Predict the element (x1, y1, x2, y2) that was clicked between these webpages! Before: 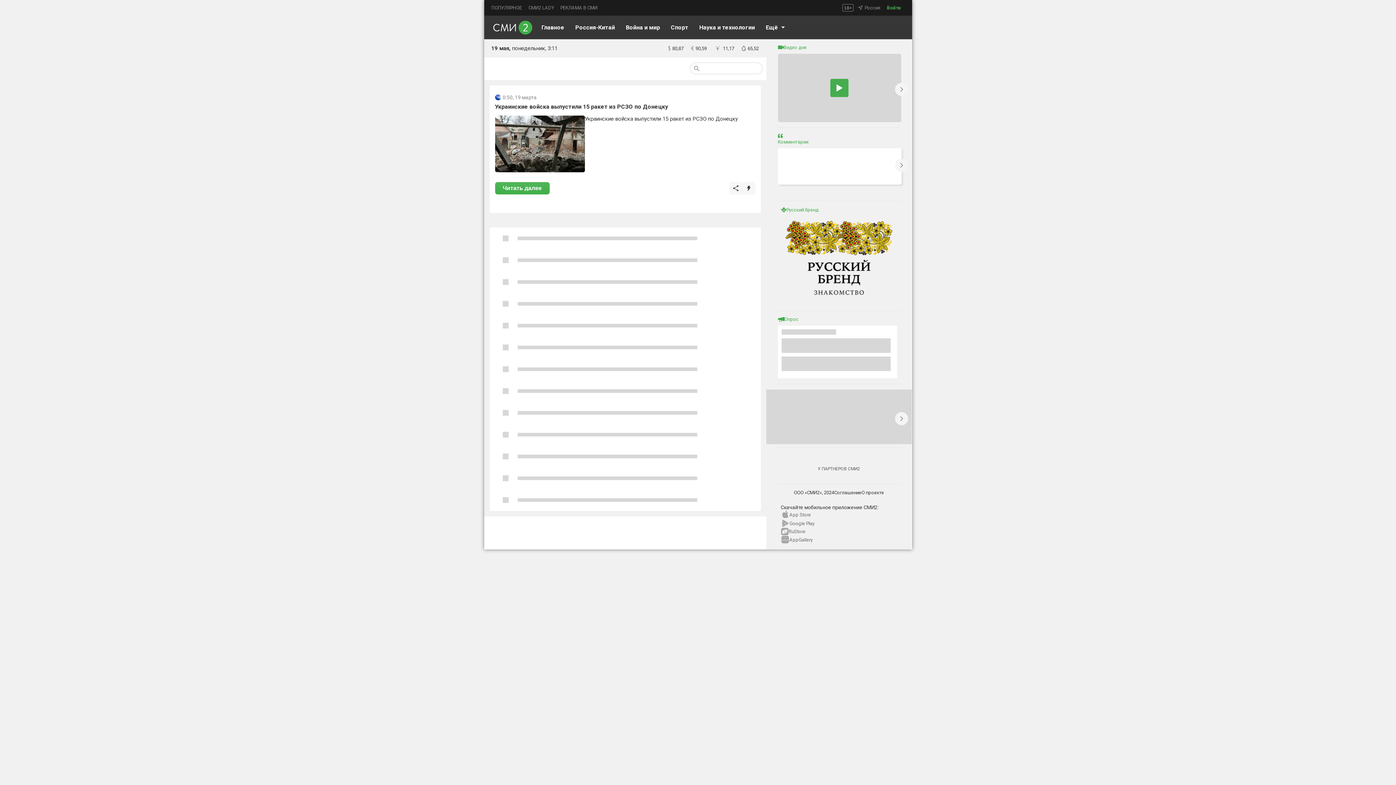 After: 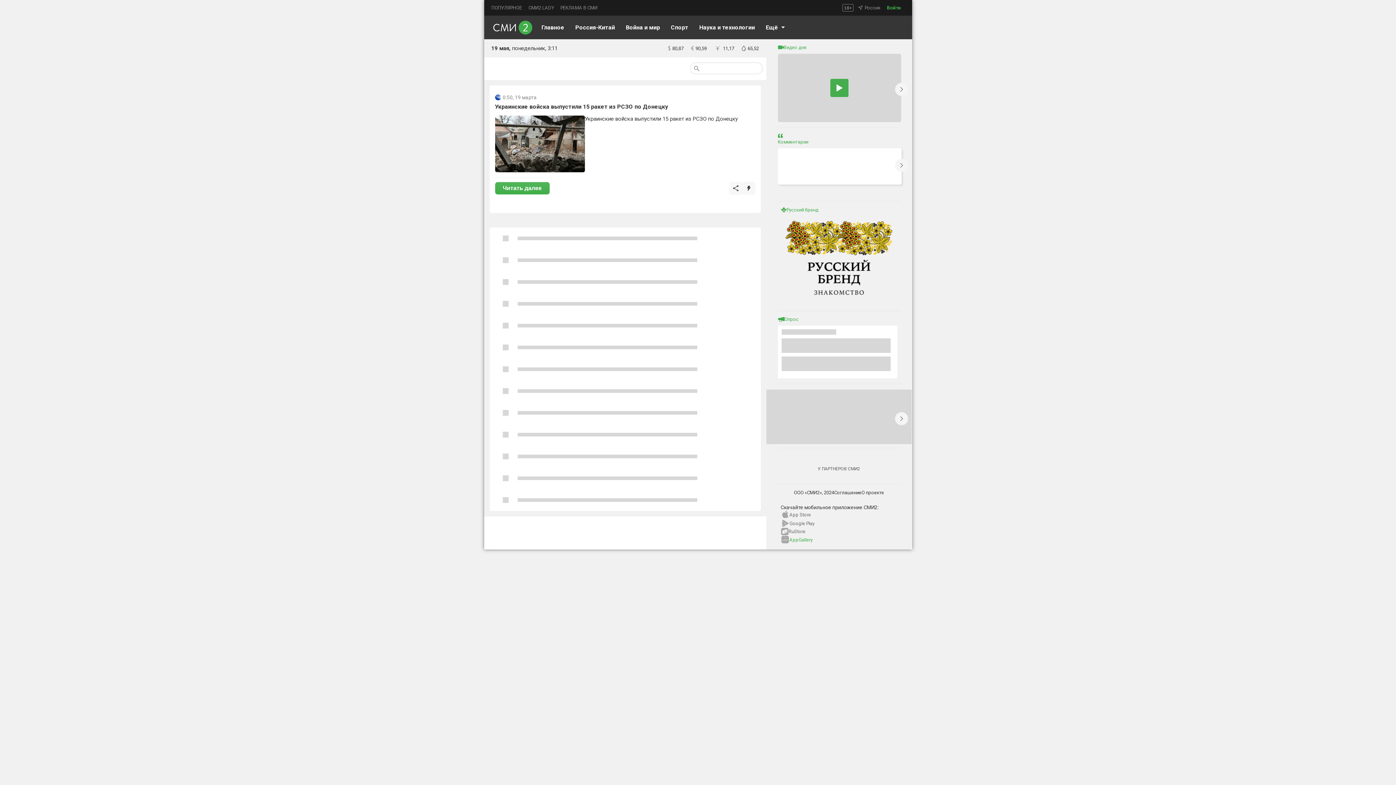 Action: bbox: (789, 537, 812, 542) label: AppGallery